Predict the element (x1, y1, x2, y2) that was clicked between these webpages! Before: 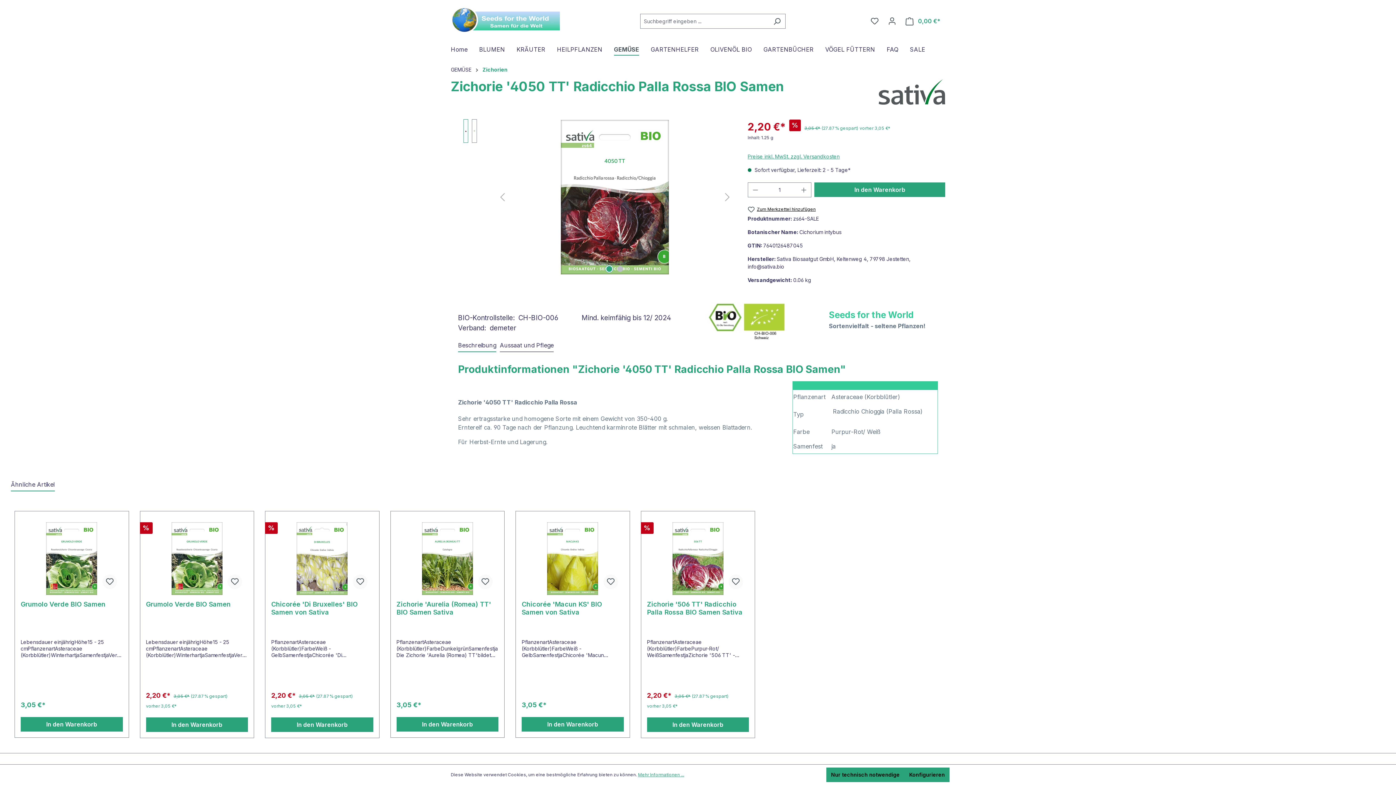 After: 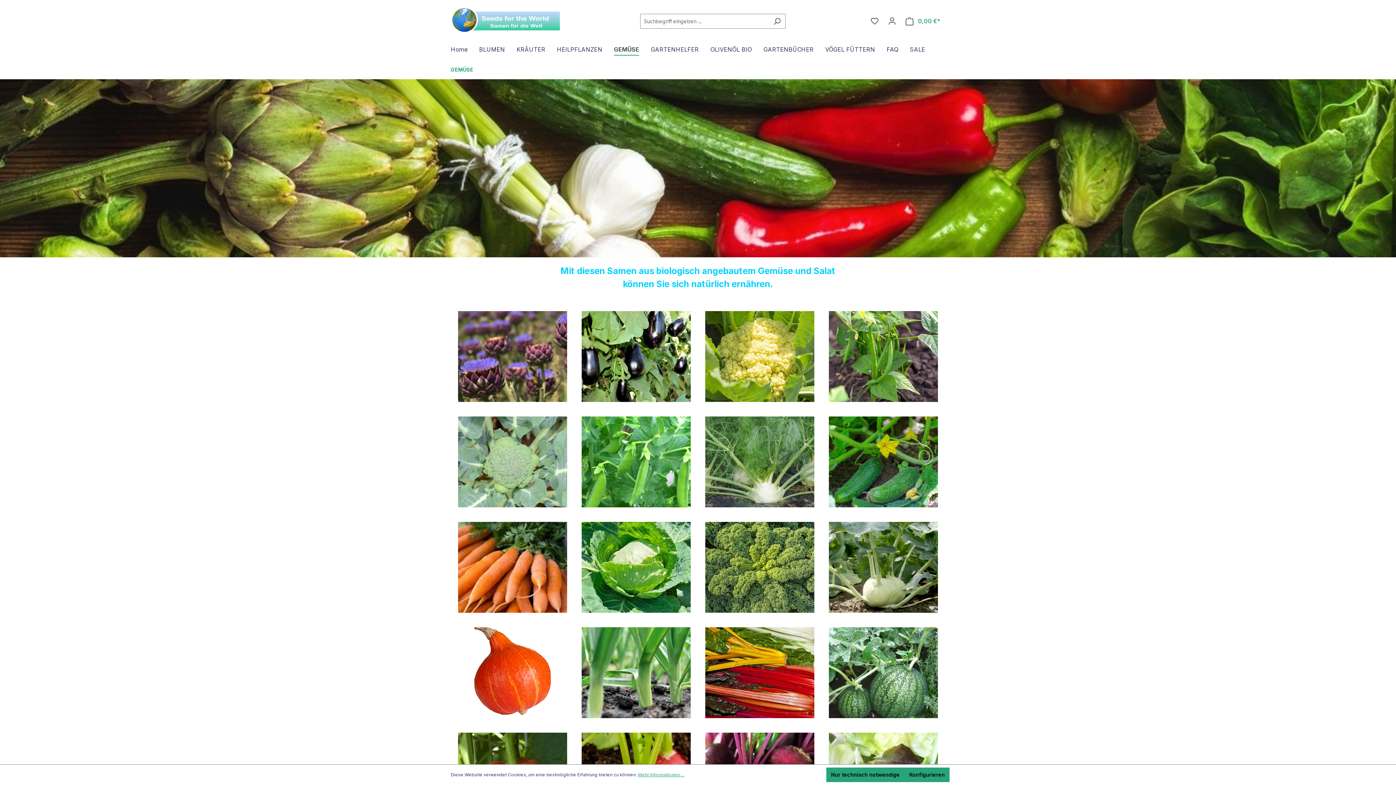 Action: bbox: (450, 66, 471, 72) label: GEMÜSE